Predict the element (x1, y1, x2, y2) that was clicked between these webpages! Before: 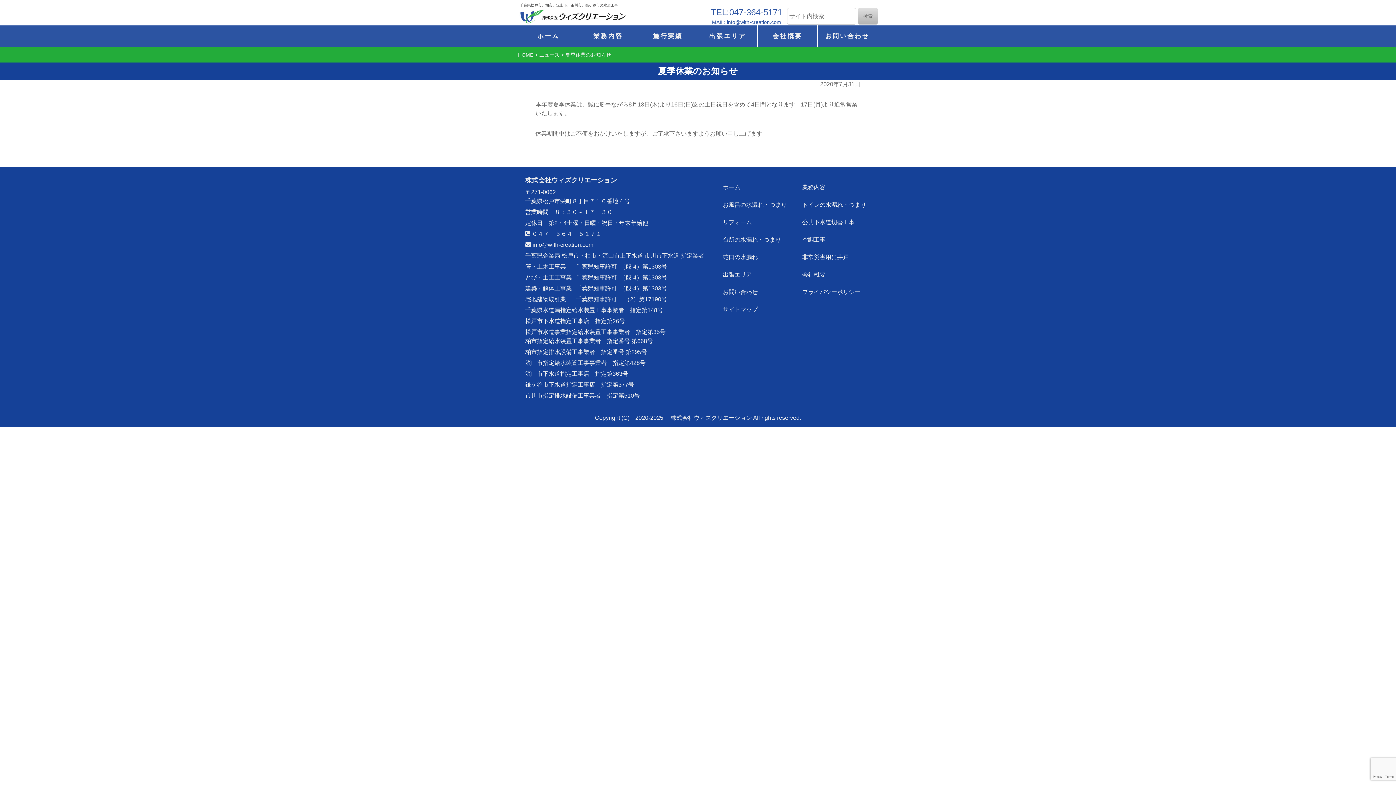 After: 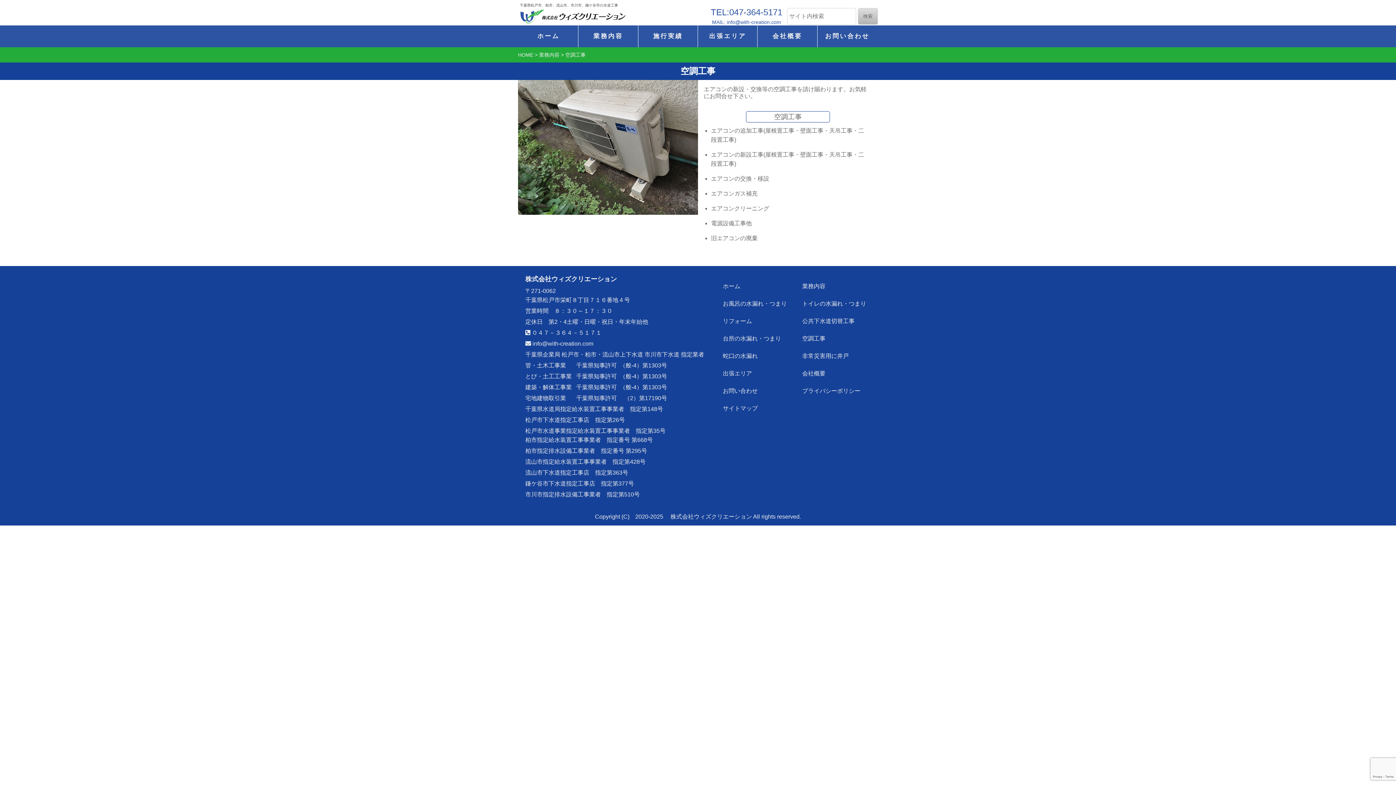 Action: label: 空調工事 bbox: (795, 231, 833, 248)